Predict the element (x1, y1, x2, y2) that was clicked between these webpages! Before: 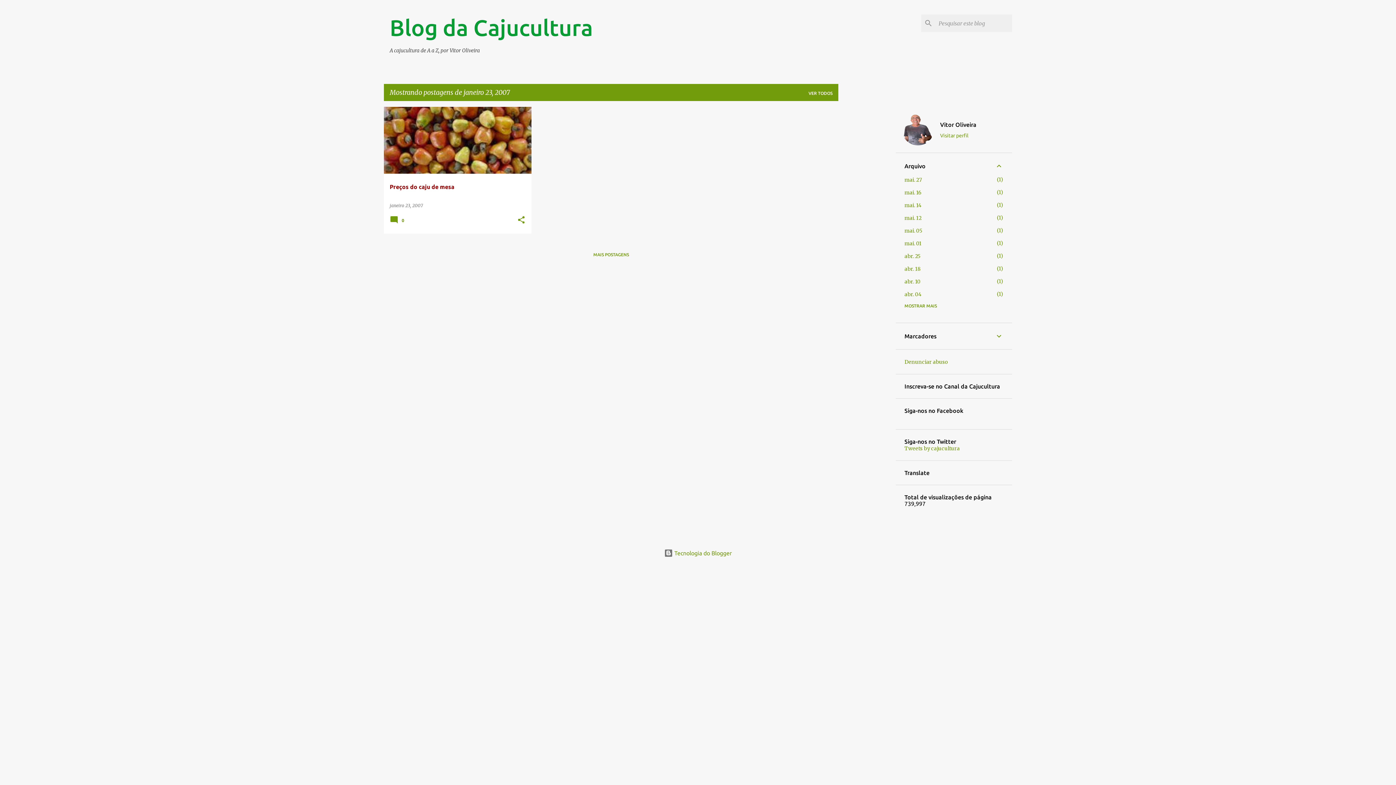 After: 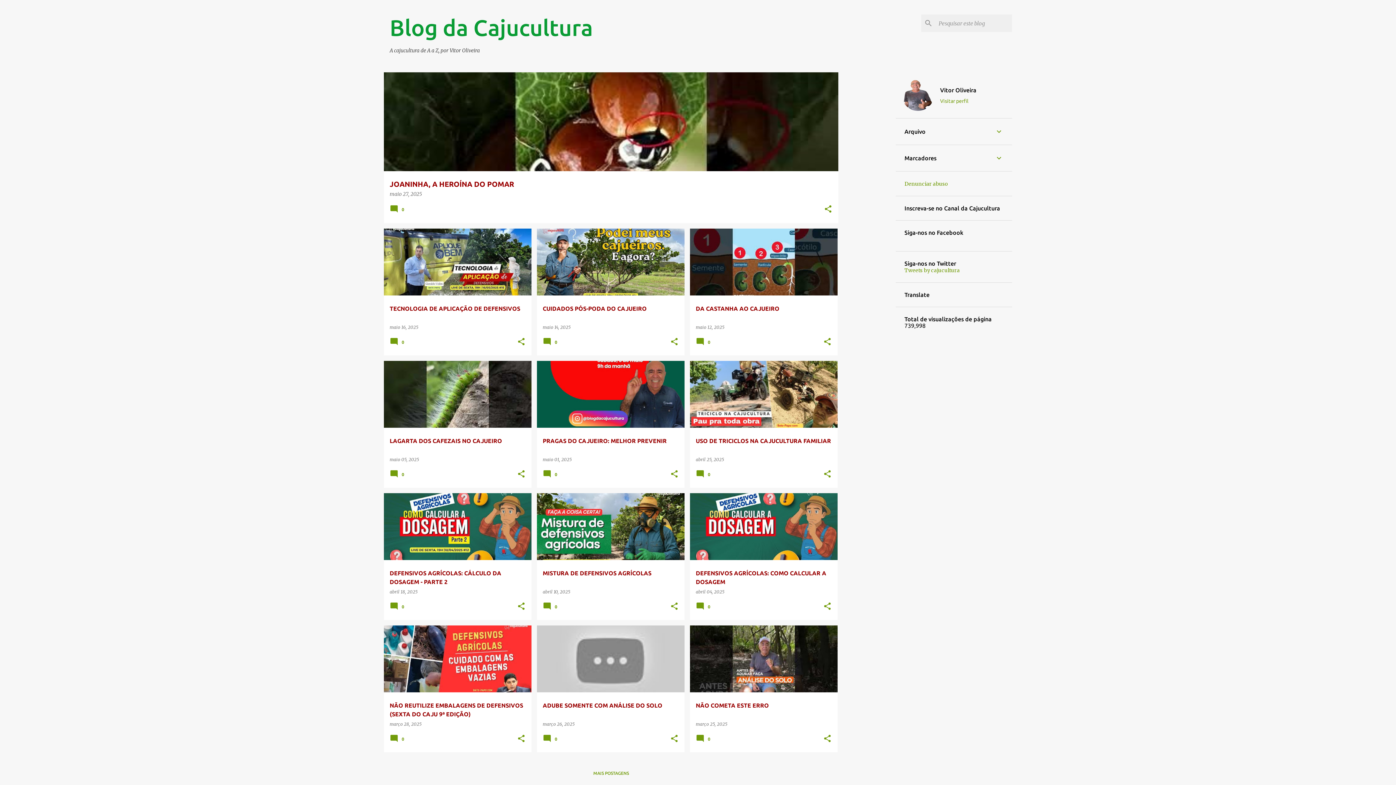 Action: label: Blog da Cajucultura bbox: (389, 14, 593, 40)